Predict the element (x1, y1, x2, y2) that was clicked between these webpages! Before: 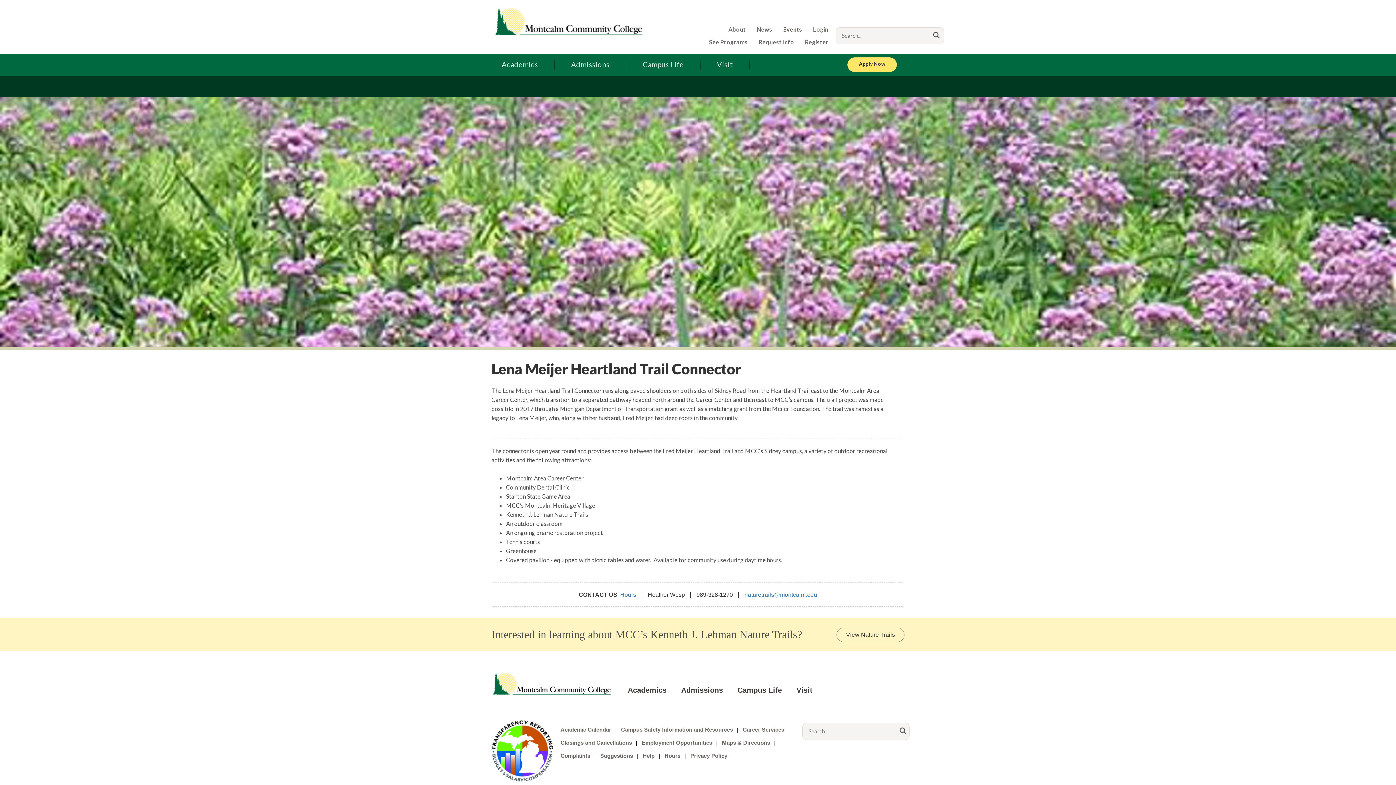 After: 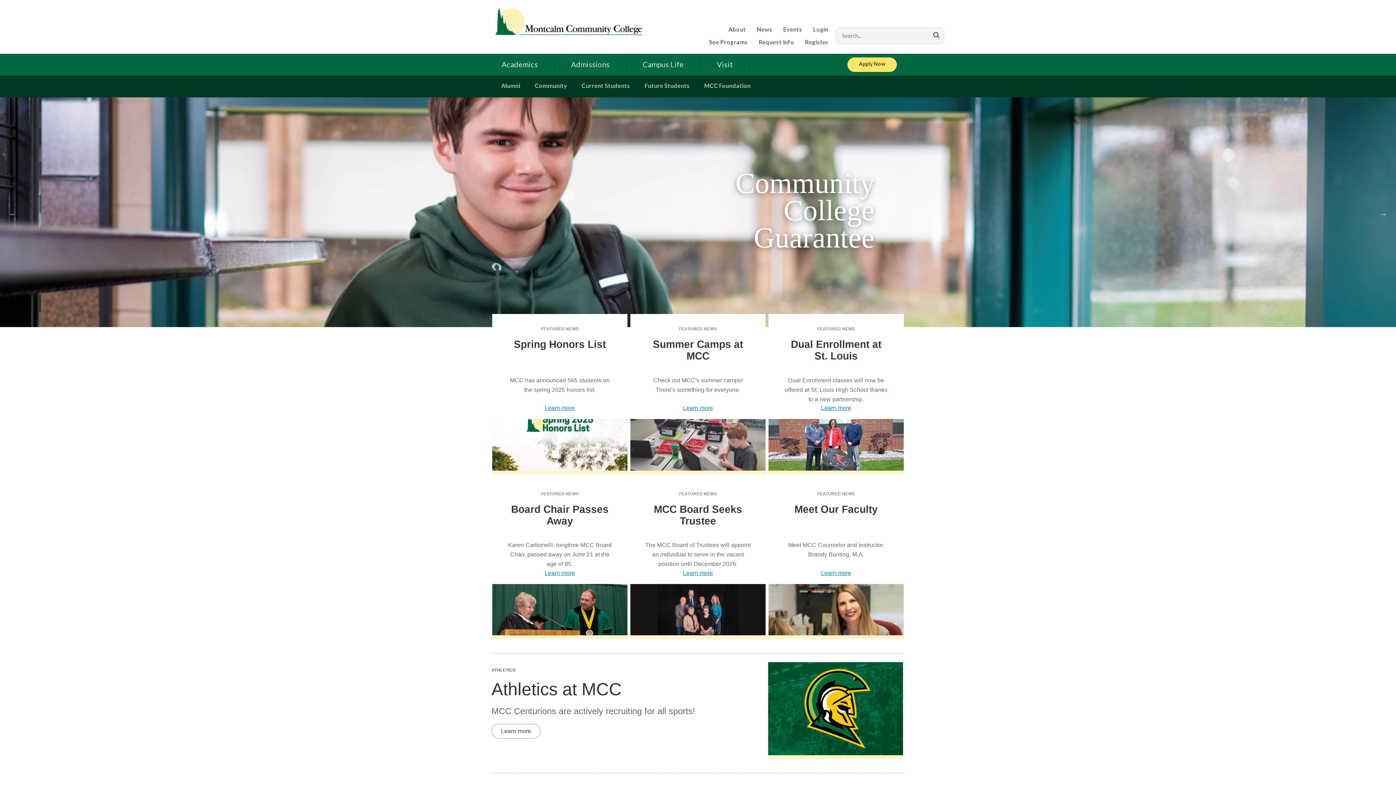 Action: bbox: (491, 662, 612, 697)